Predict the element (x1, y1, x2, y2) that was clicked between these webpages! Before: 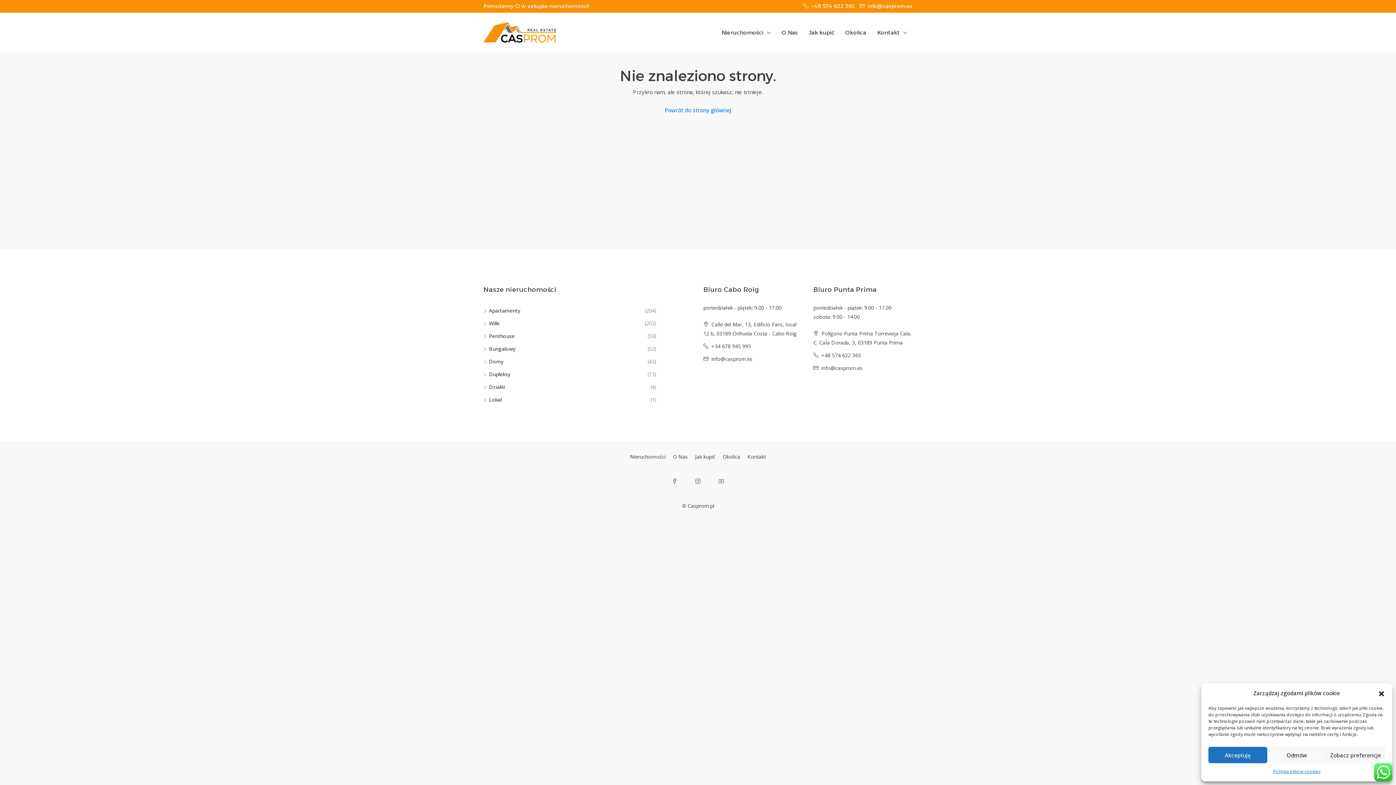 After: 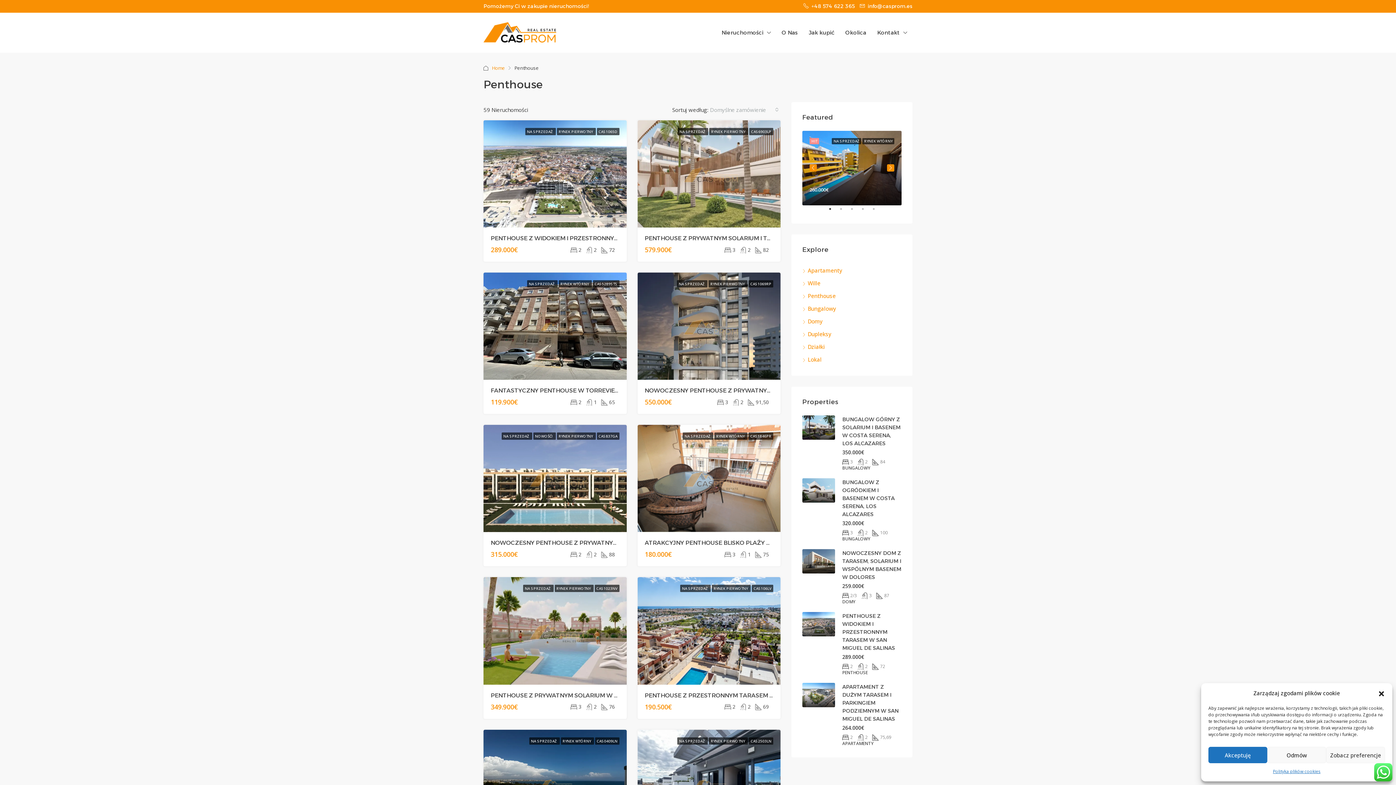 Action: label: Penthouse bbox: (483, 332, 514, 339)